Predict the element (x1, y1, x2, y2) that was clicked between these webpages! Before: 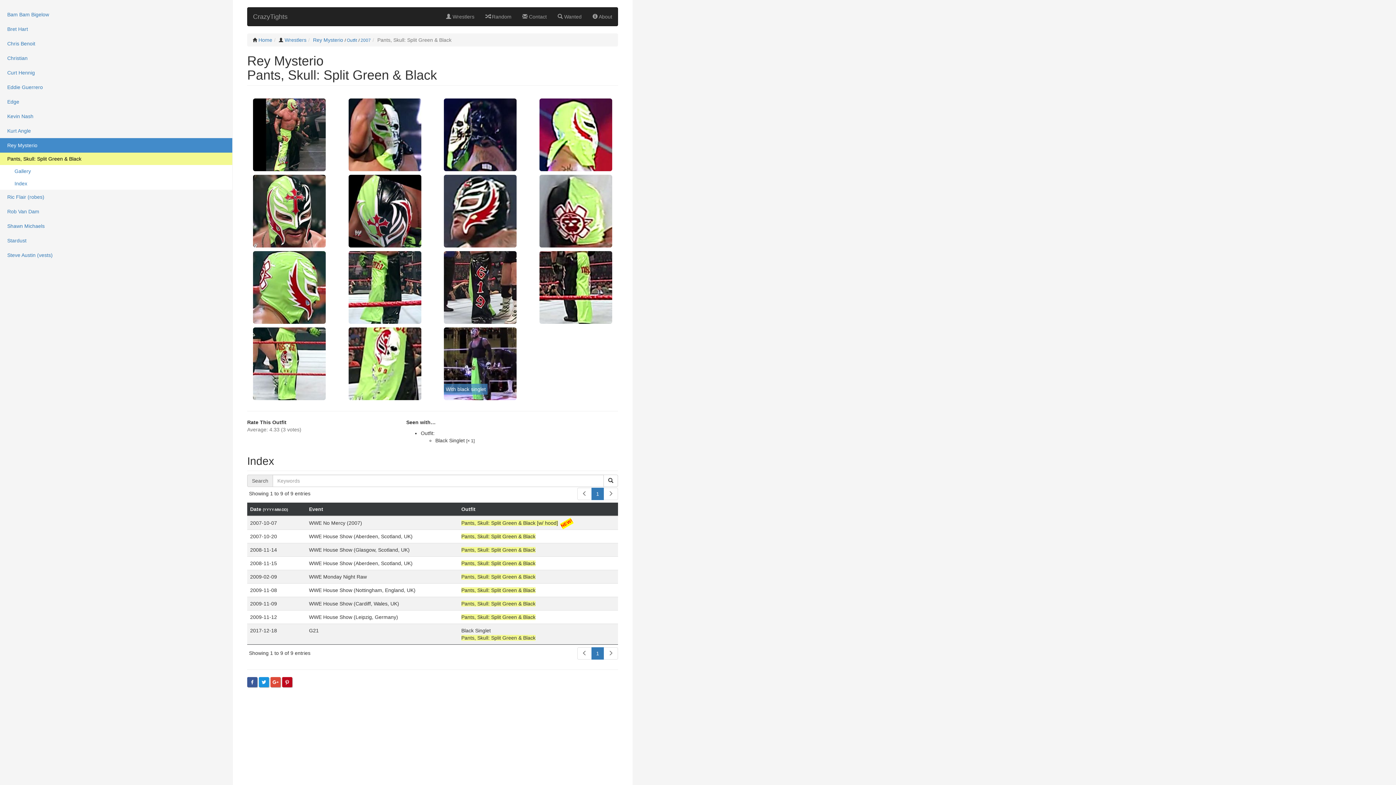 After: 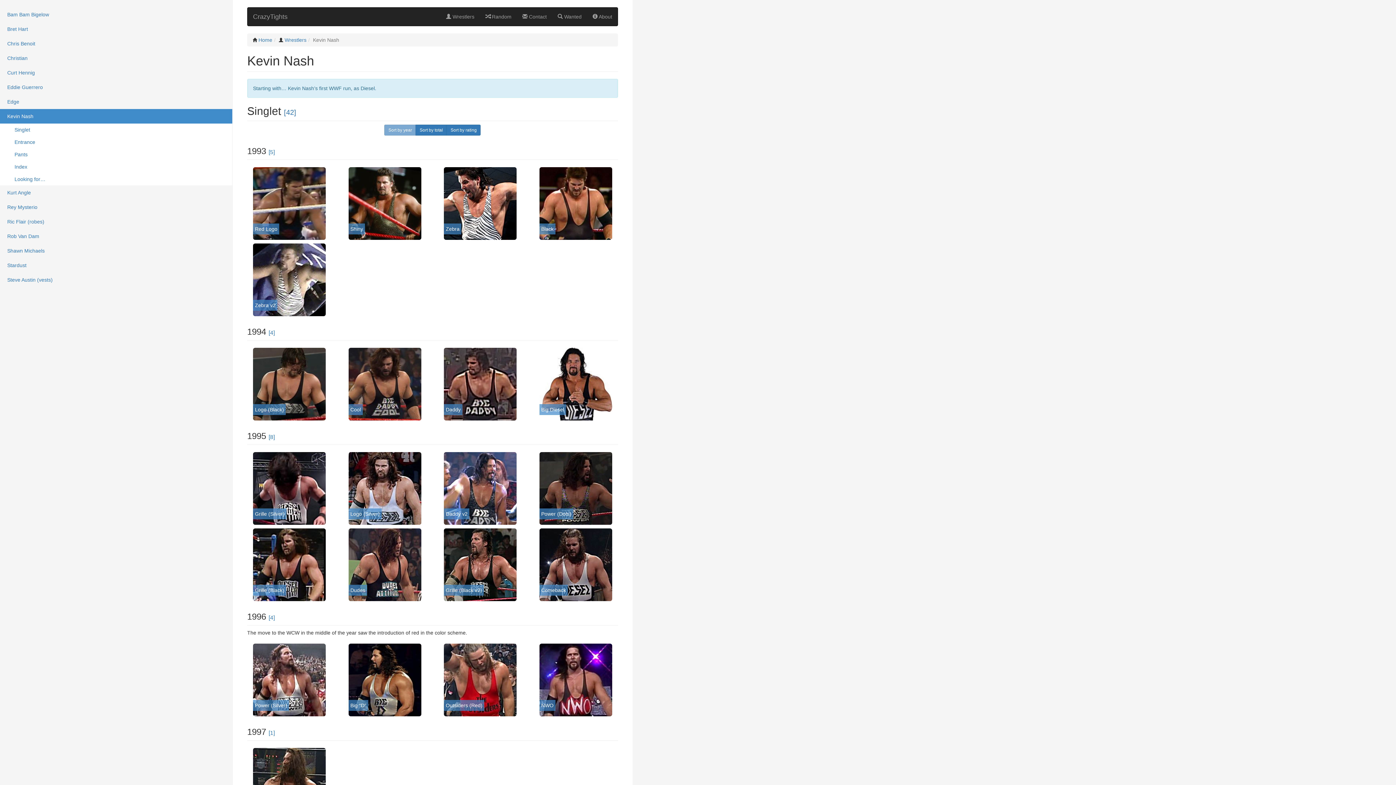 Action: label: Kevin Nash bbox: (0, 109, 232, 123)